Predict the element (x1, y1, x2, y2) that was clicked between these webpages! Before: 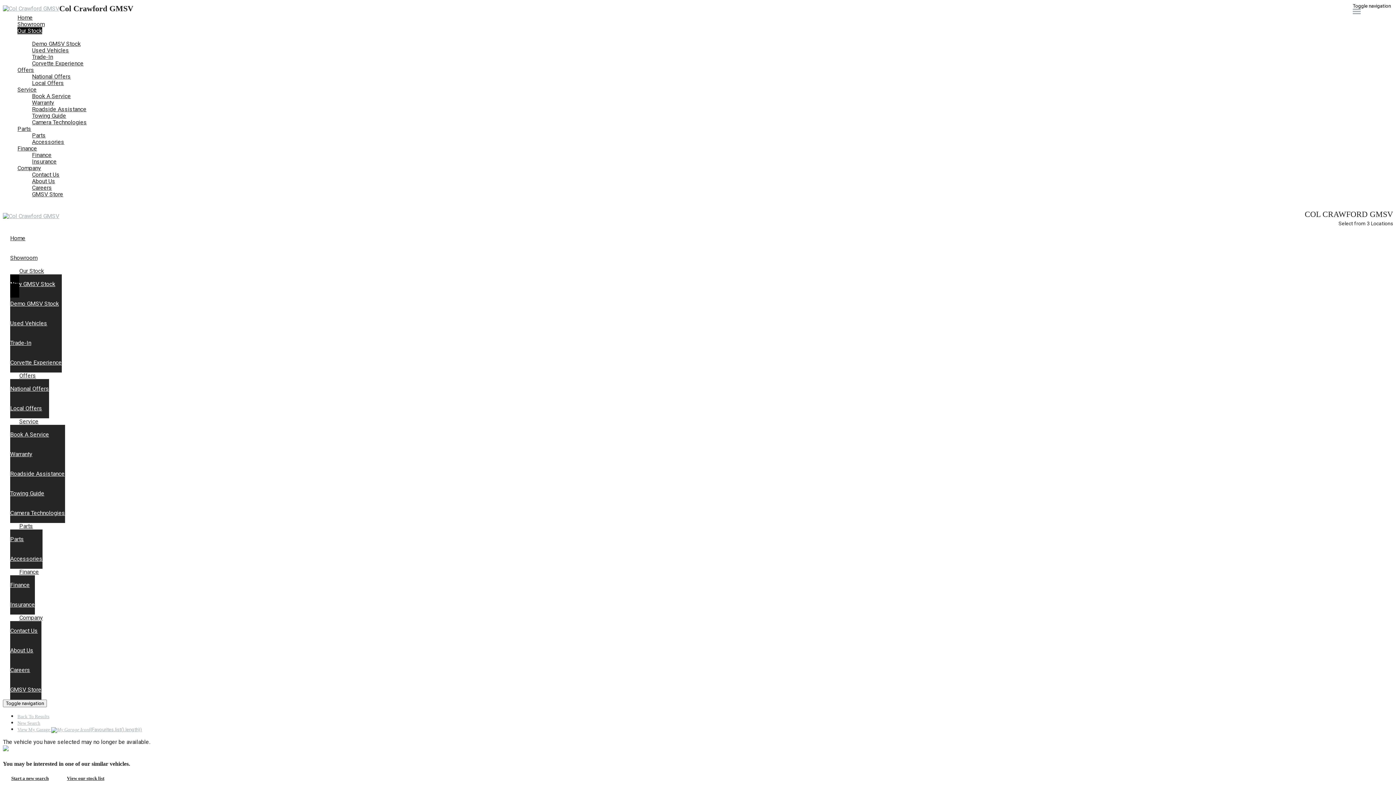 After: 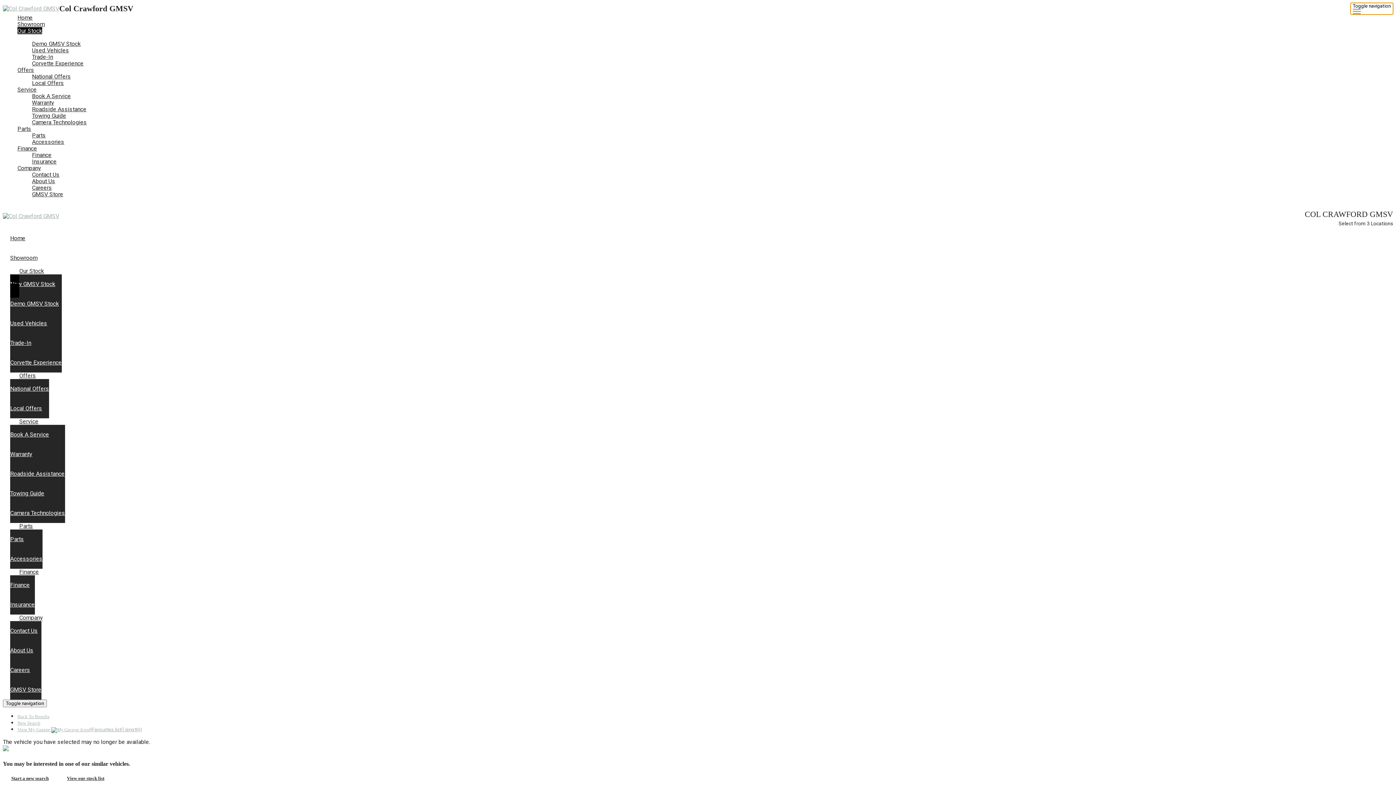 Action: label: Toggle navigation bbox: (1350, 2, 1393, 14)